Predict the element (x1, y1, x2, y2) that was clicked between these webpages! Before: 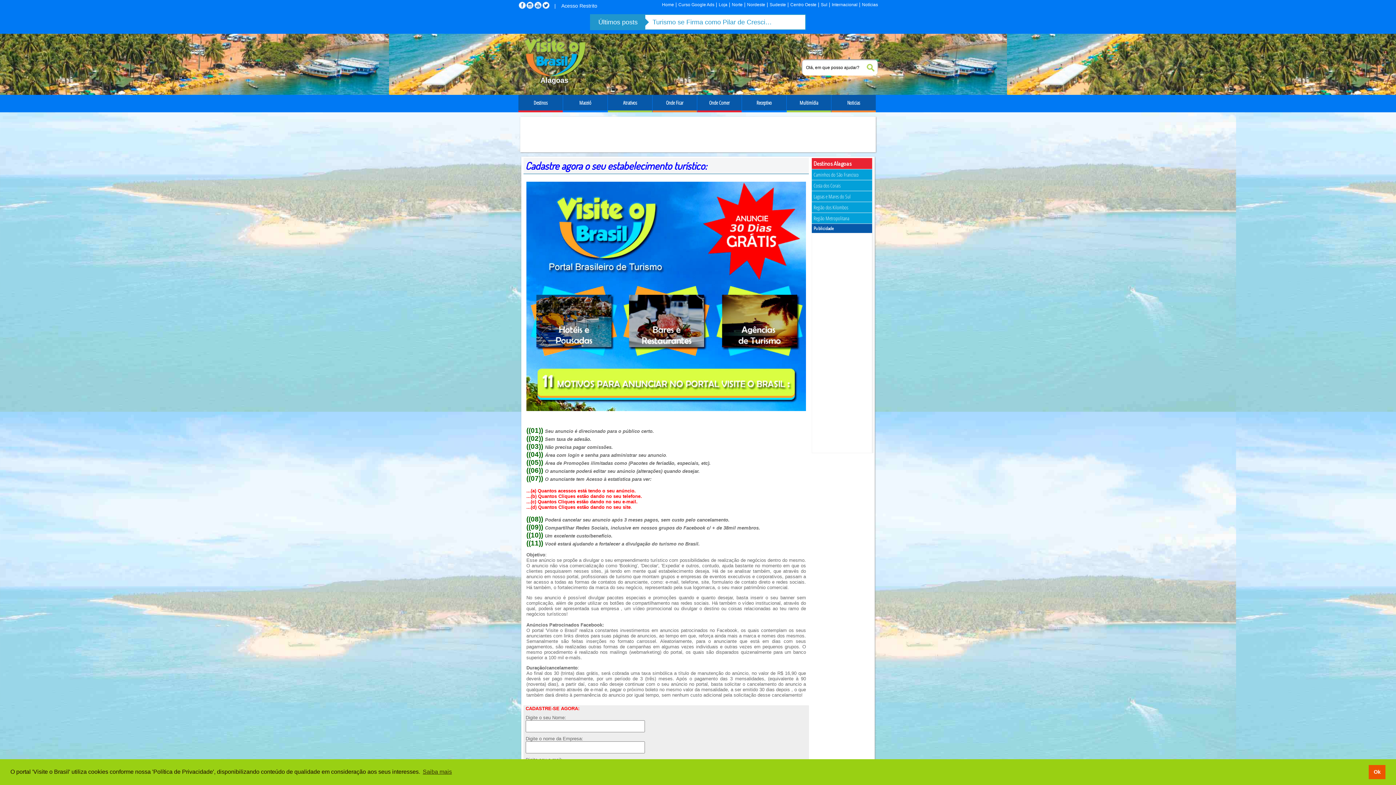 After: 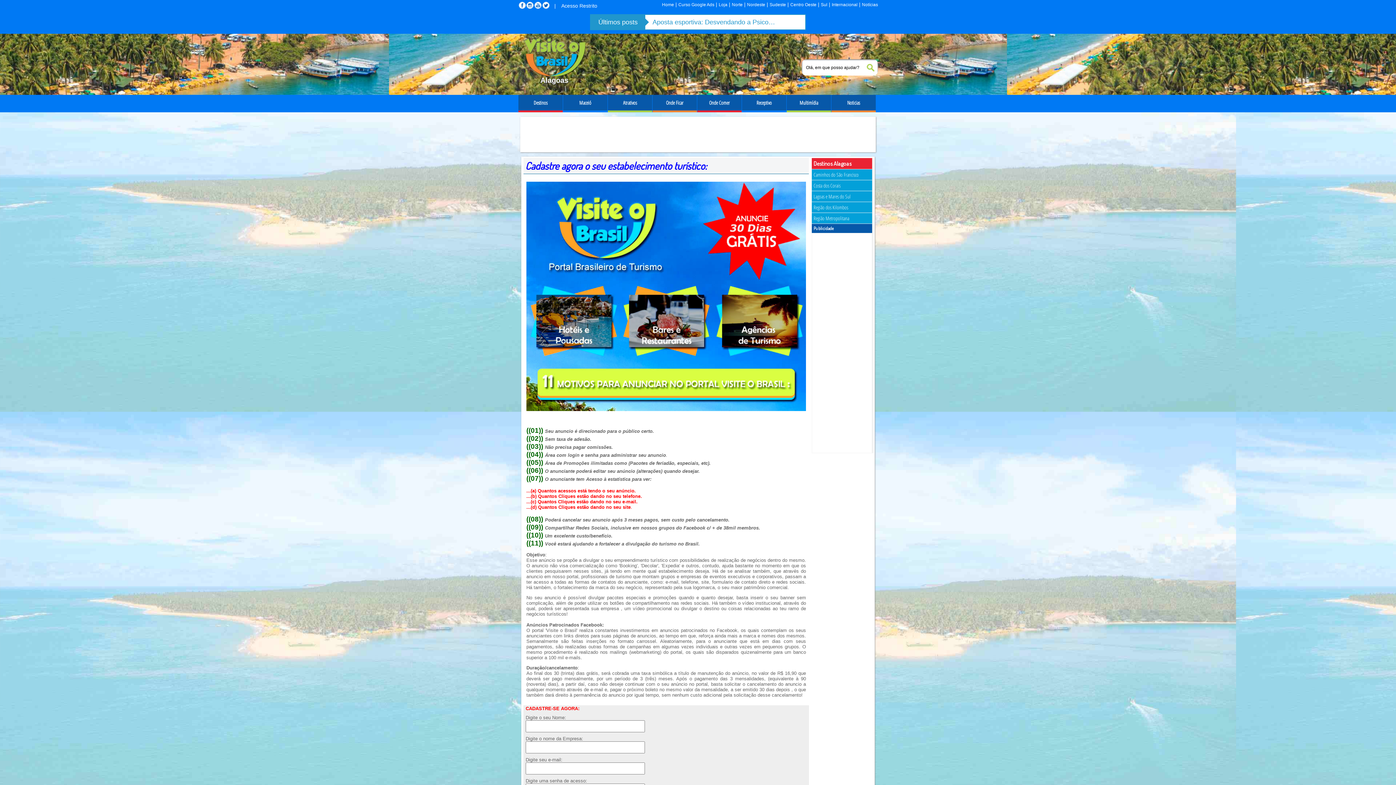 Action: bbox: (1369, 765, 1385, 779) label: dismiss cookie message